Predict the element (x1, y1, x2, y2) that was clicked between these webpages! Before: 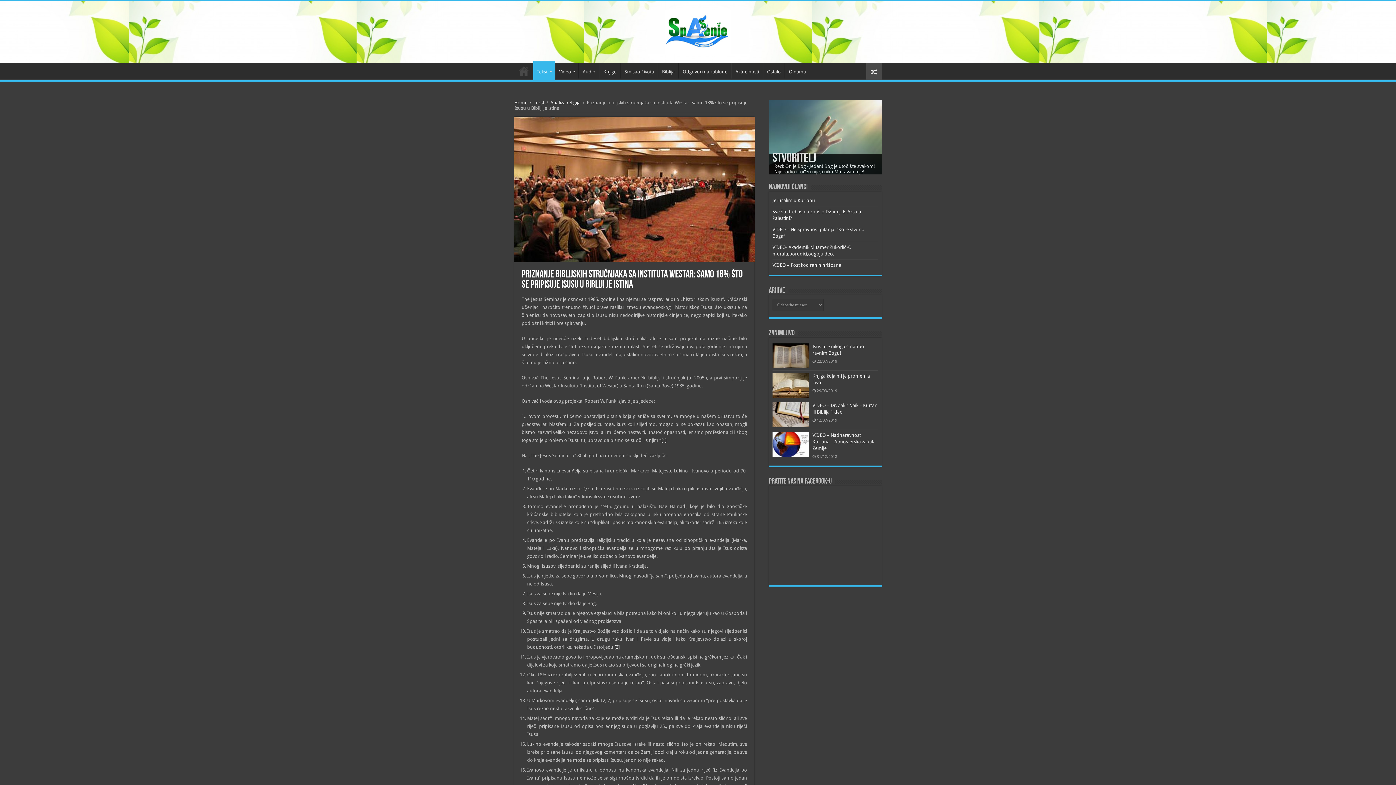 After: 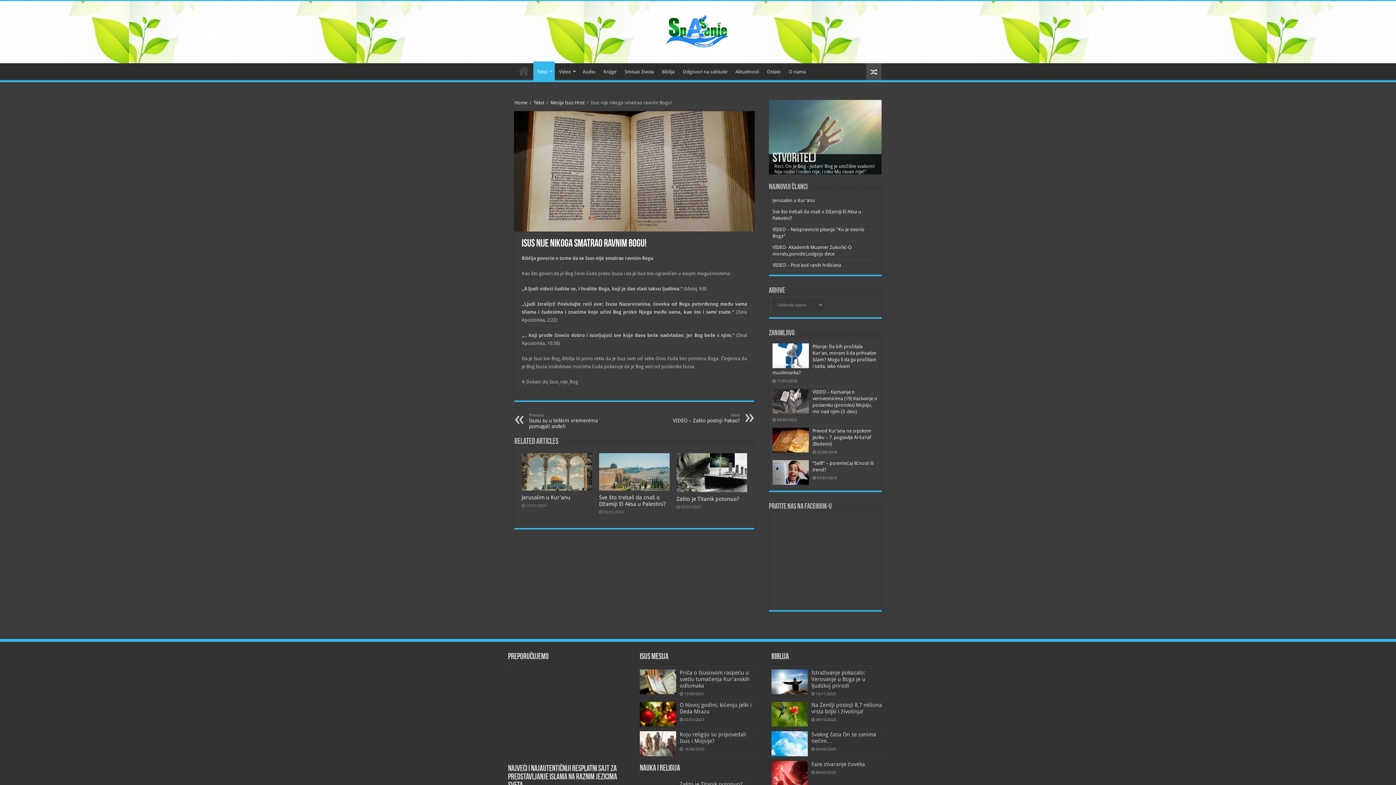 Action: bbox: (772, 343, 809, 368)